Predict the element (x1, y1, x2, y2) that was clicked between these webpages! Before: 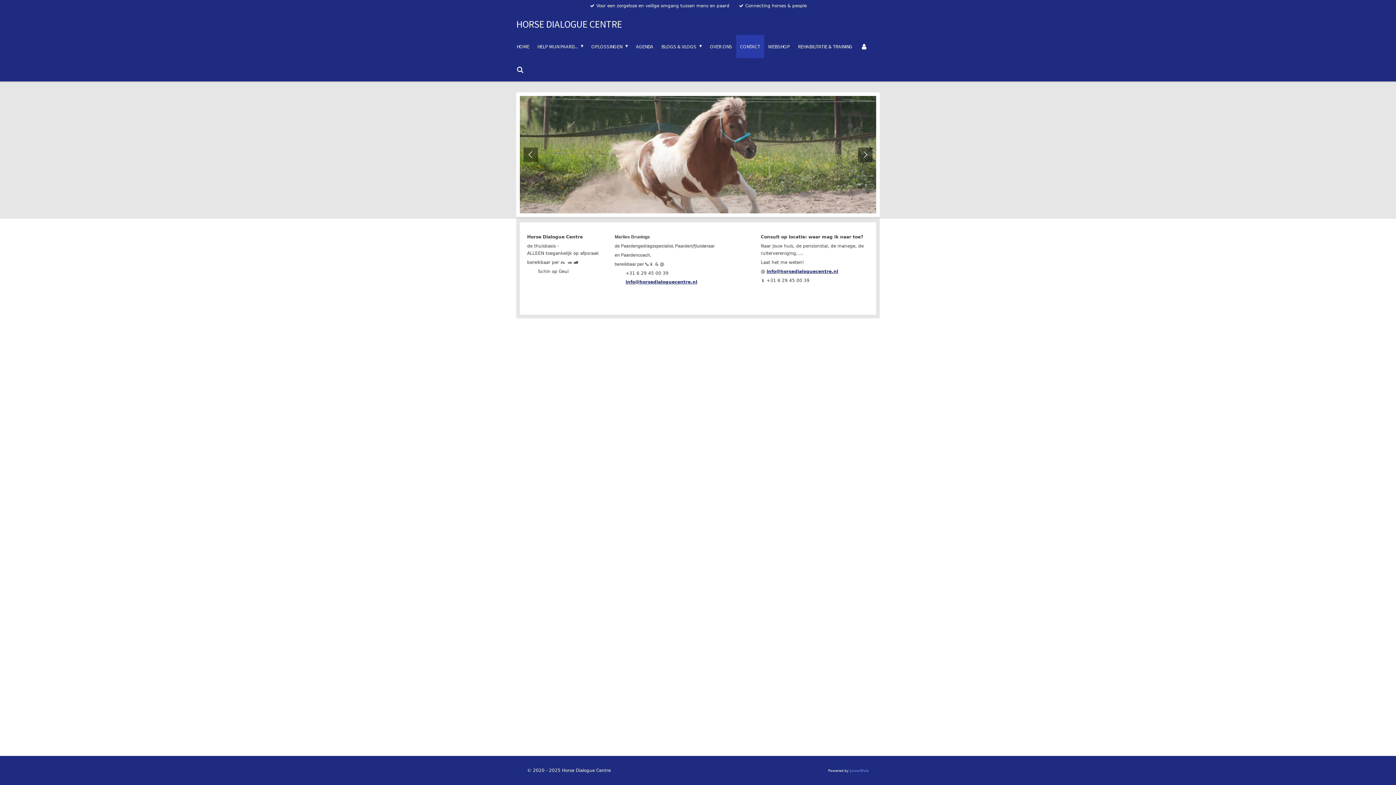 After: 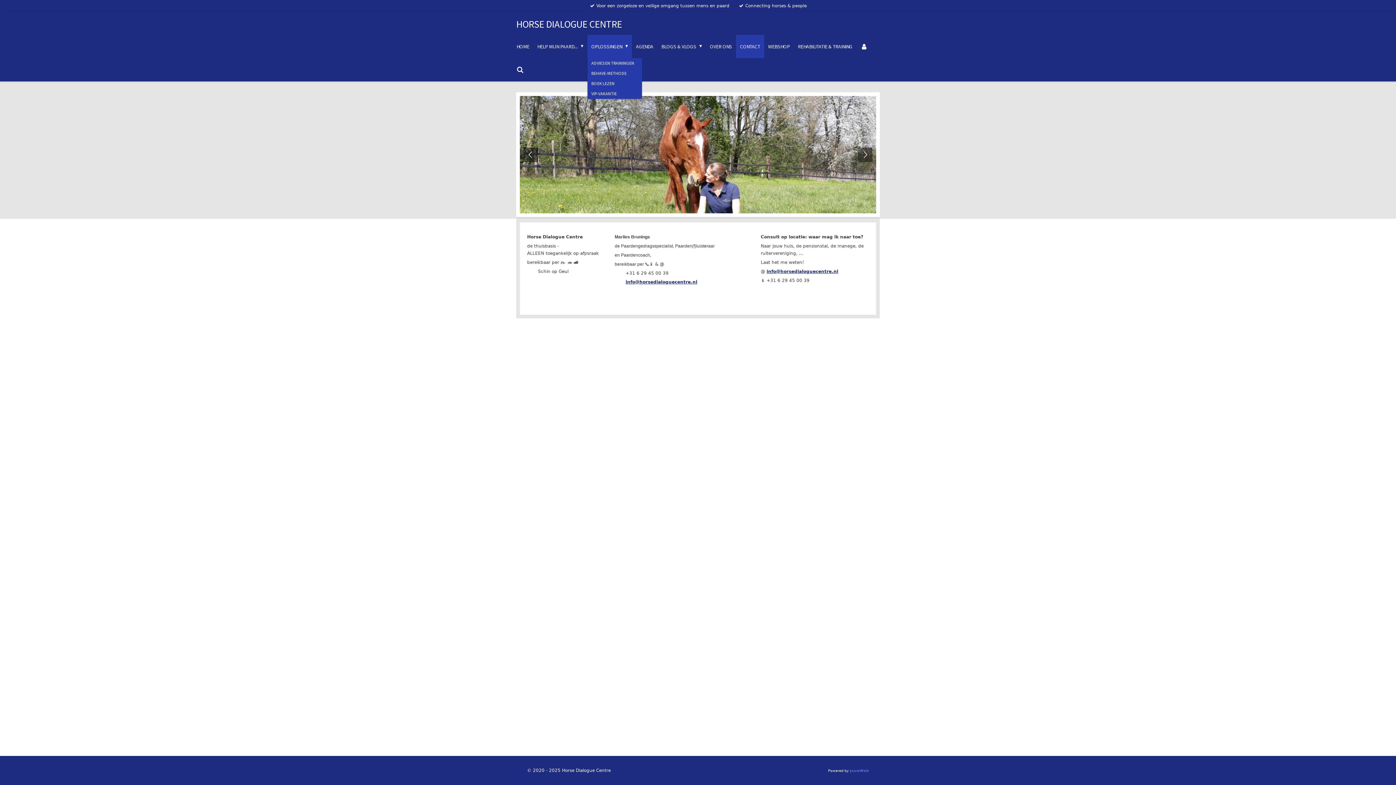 Action: label: OPLOSSINGEN  bbox: (587, 35, 632, 58)